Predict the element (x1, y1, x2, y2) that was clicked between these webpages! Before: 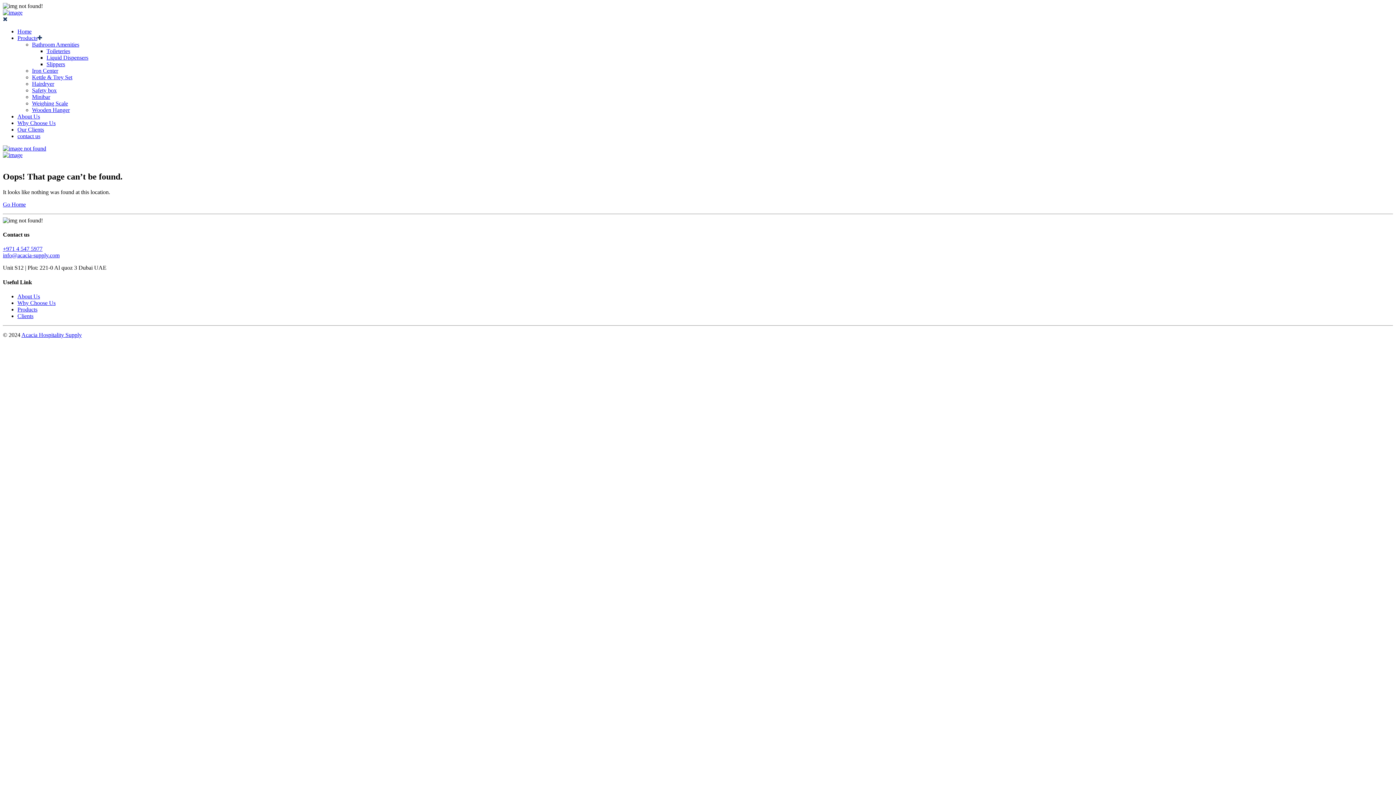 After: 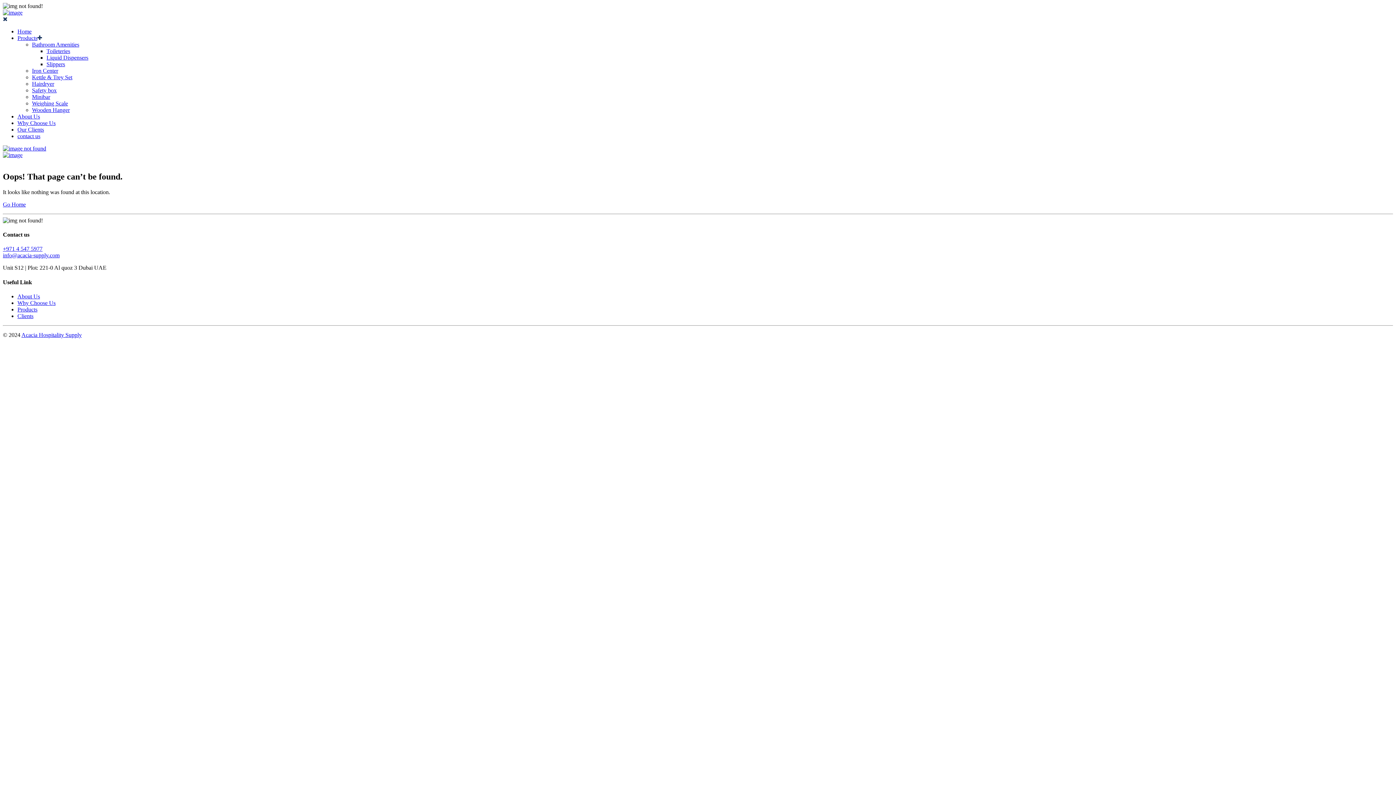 Action: bbox: (2, 245, 42, 252) label: +971 4 547 5977